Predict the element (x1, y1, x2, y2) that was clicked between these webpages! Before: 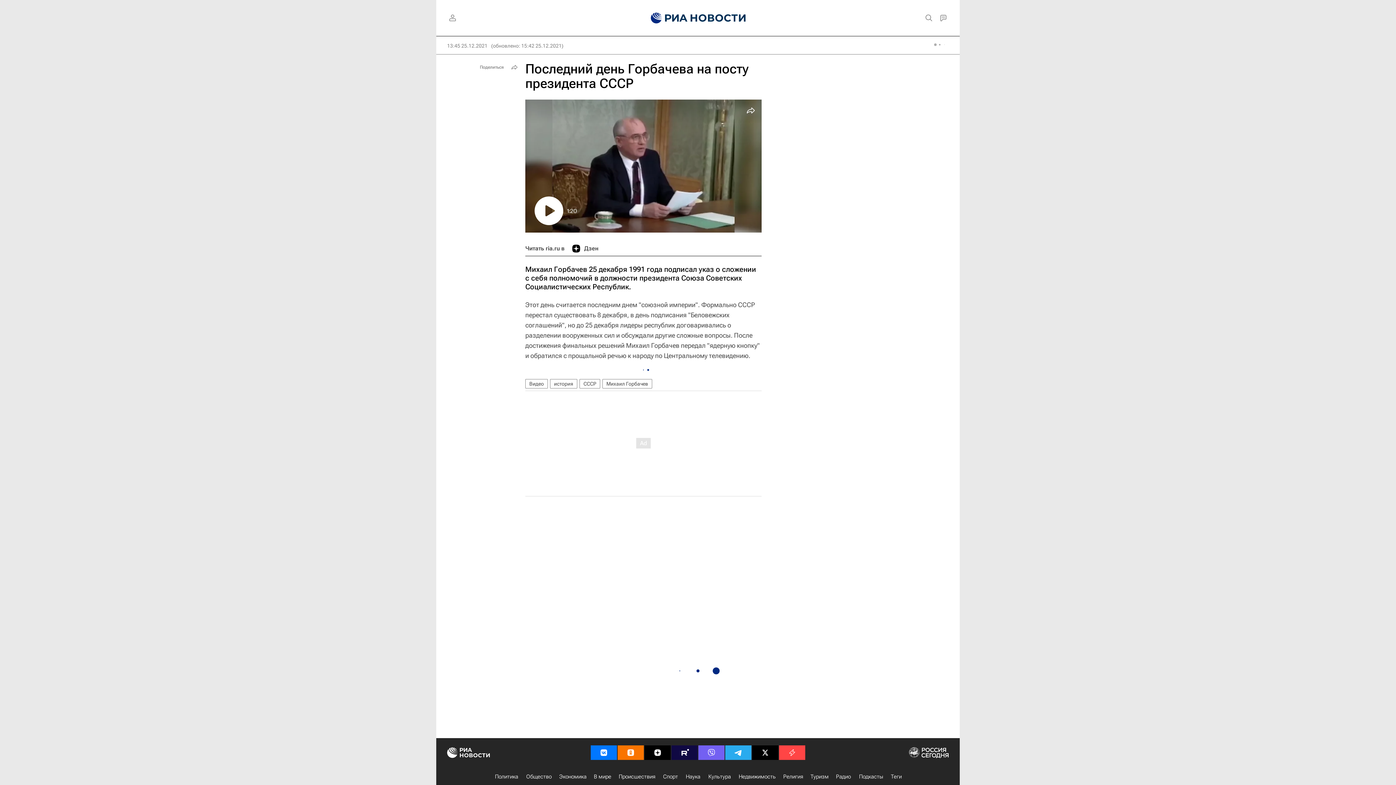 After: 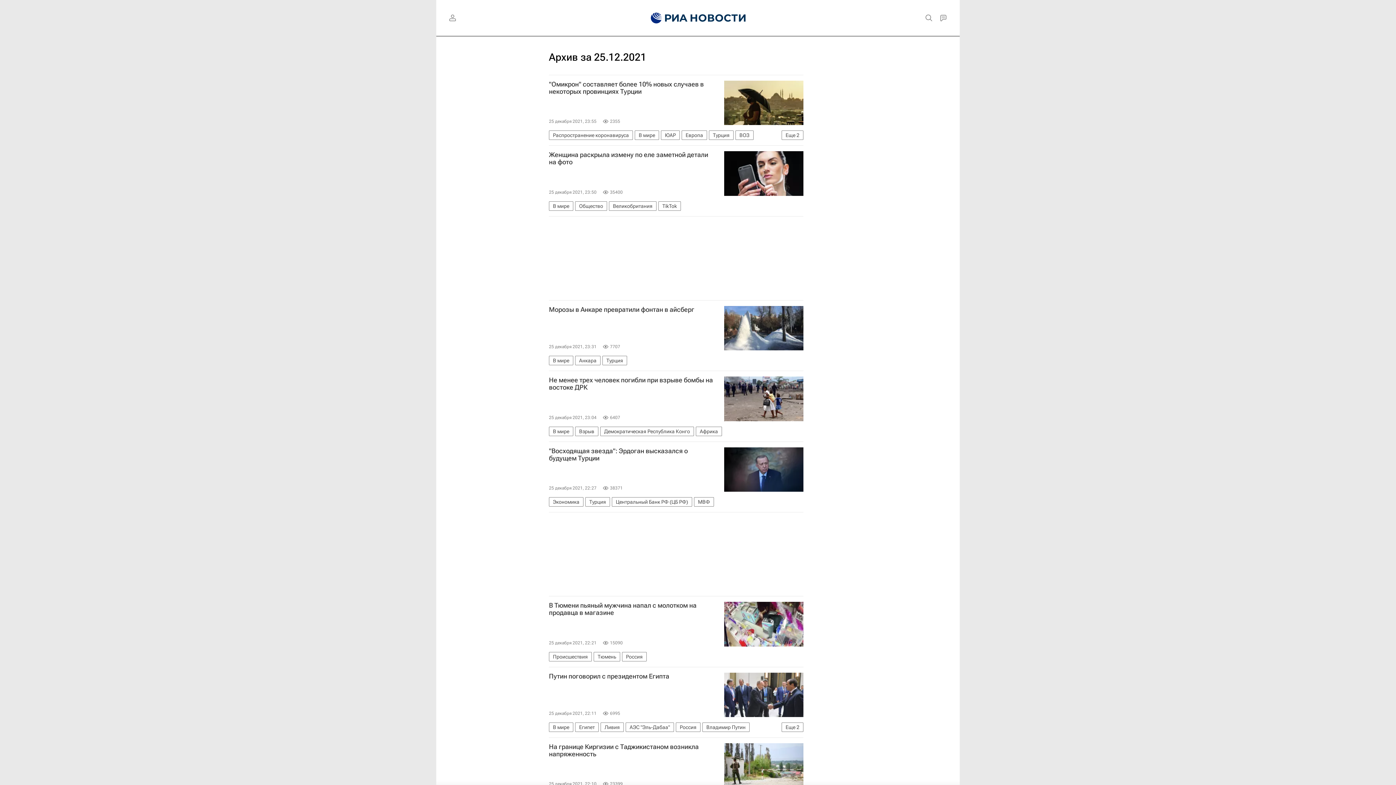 Action: label: 13:45 25.12.2021 bbox: (447, 42, 487, 49)